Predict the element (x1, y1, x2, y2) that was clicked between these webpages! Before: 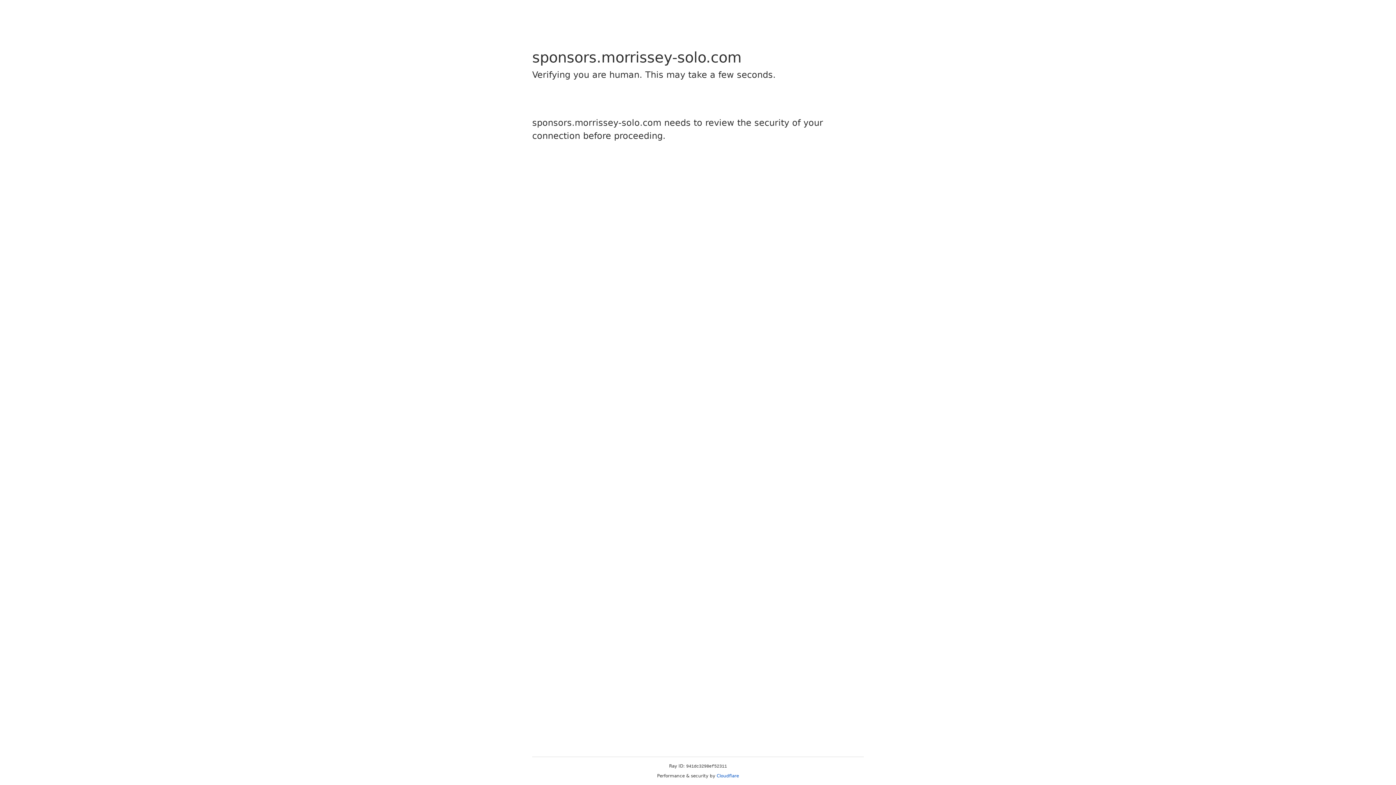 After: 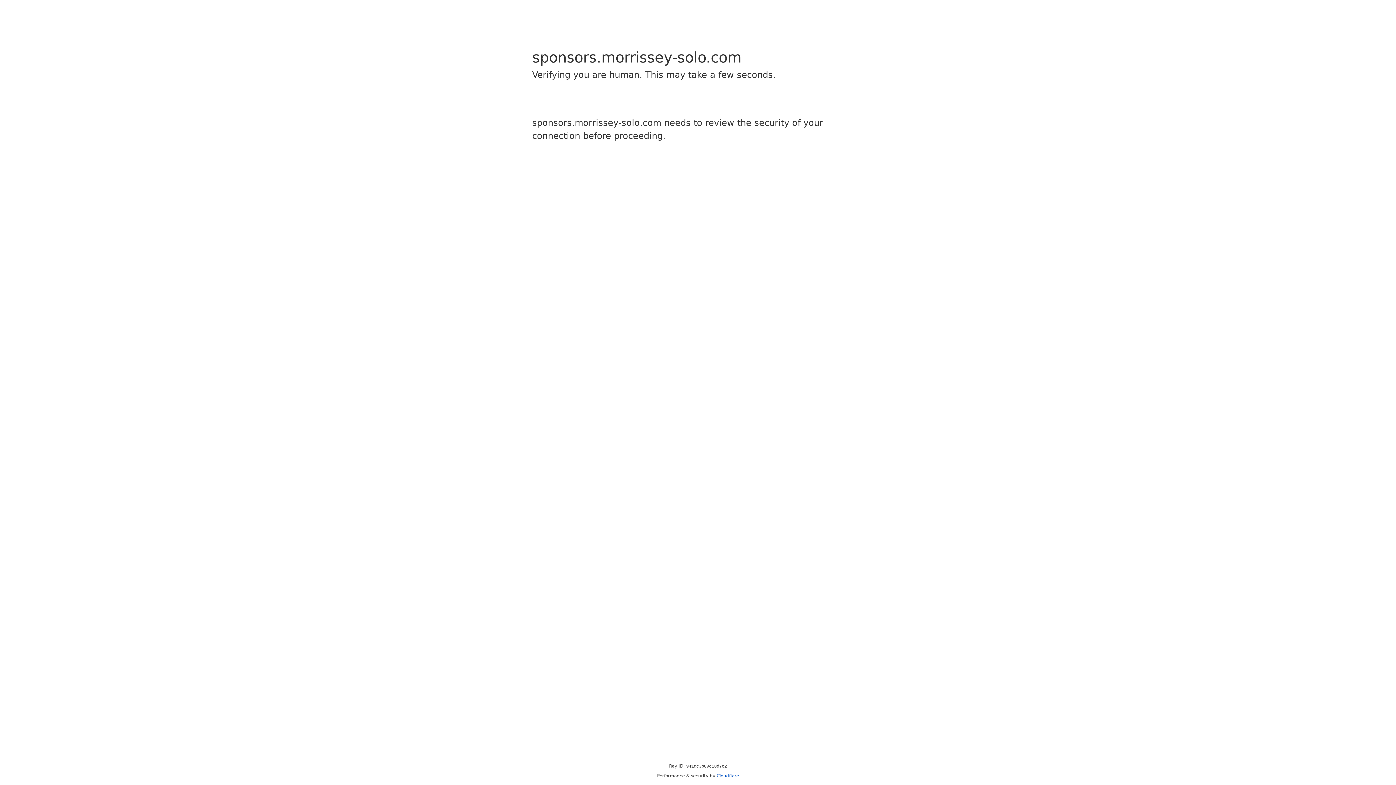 Action: bbox: (716, 773, 739, 778) label: Cloudflare